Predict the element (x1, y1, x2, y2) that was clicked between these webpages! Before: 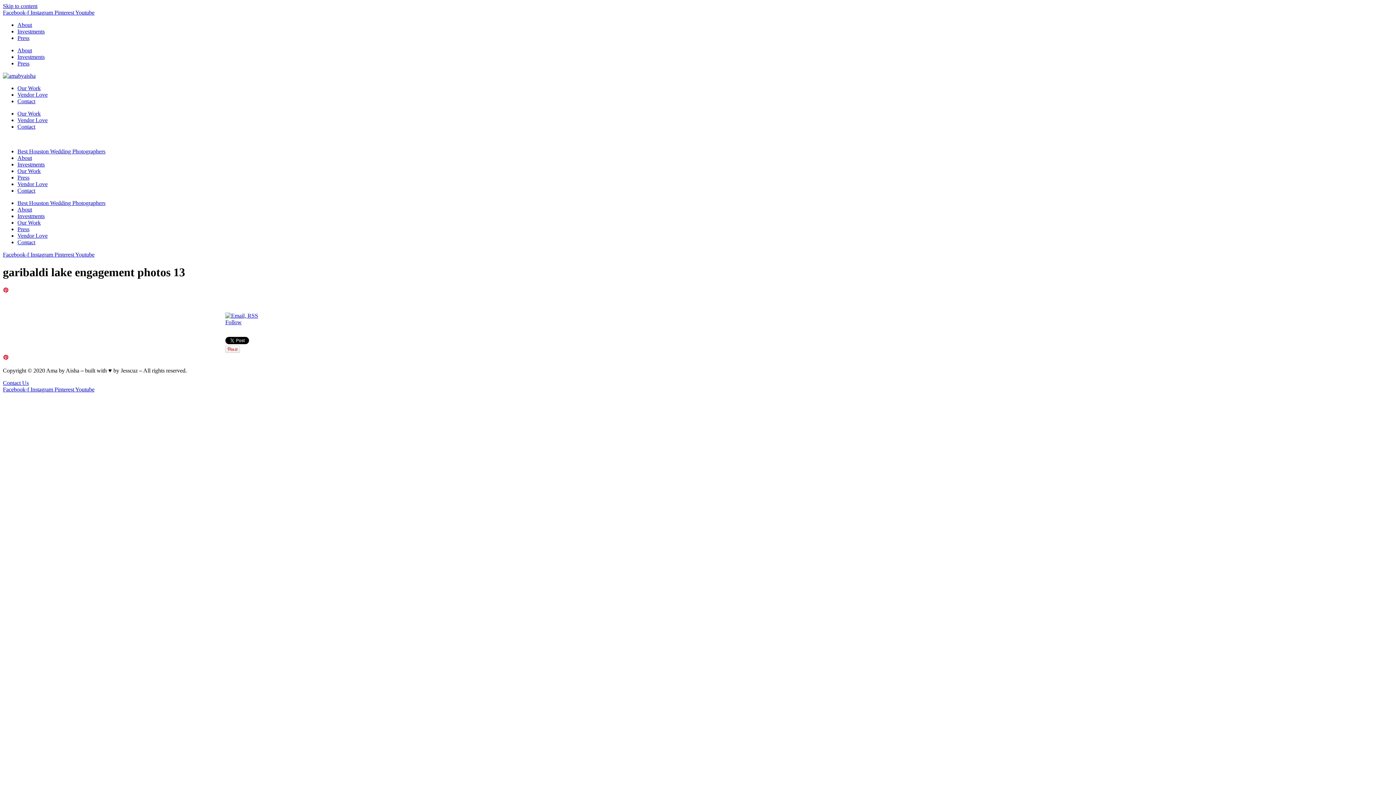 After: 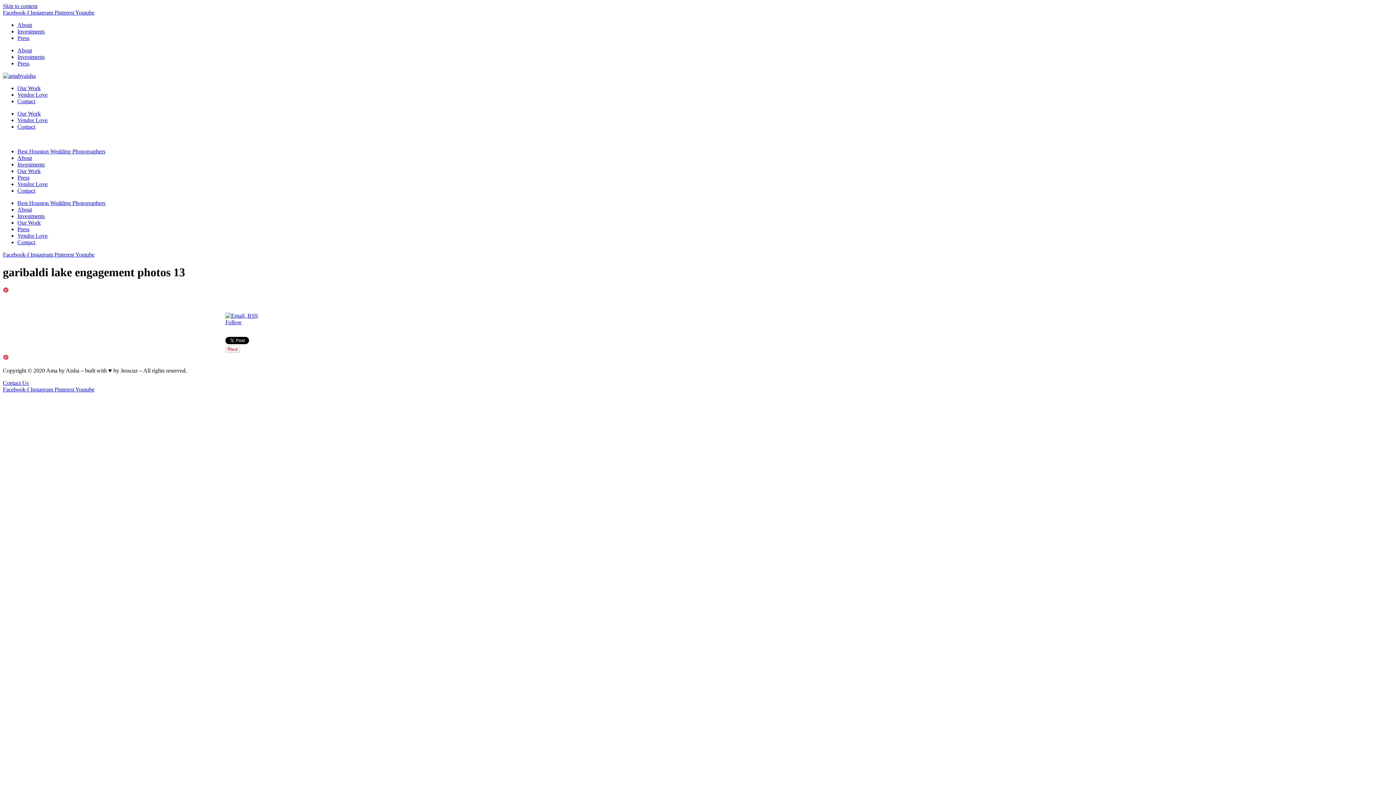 Action: label: Pinterest  bbox: (54, 386, 75, 392)